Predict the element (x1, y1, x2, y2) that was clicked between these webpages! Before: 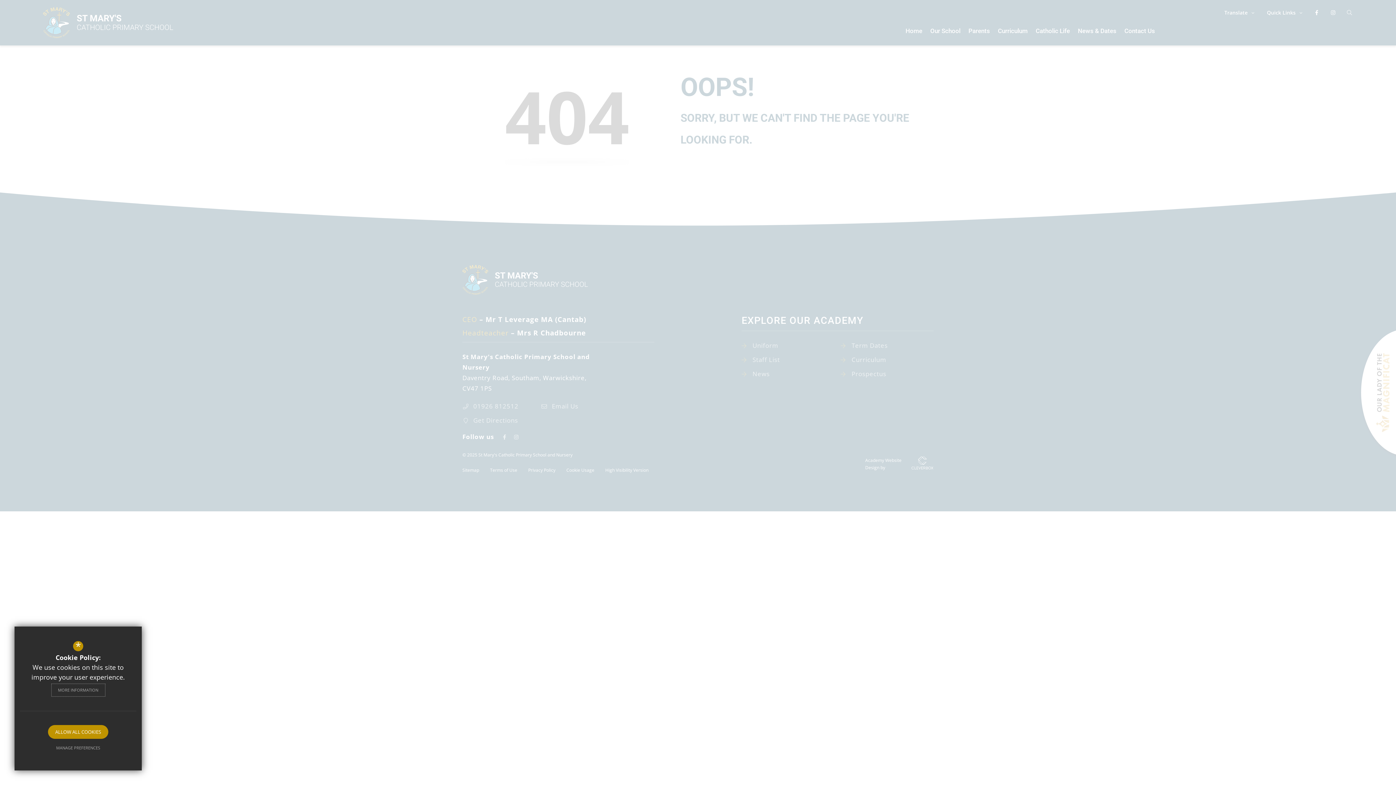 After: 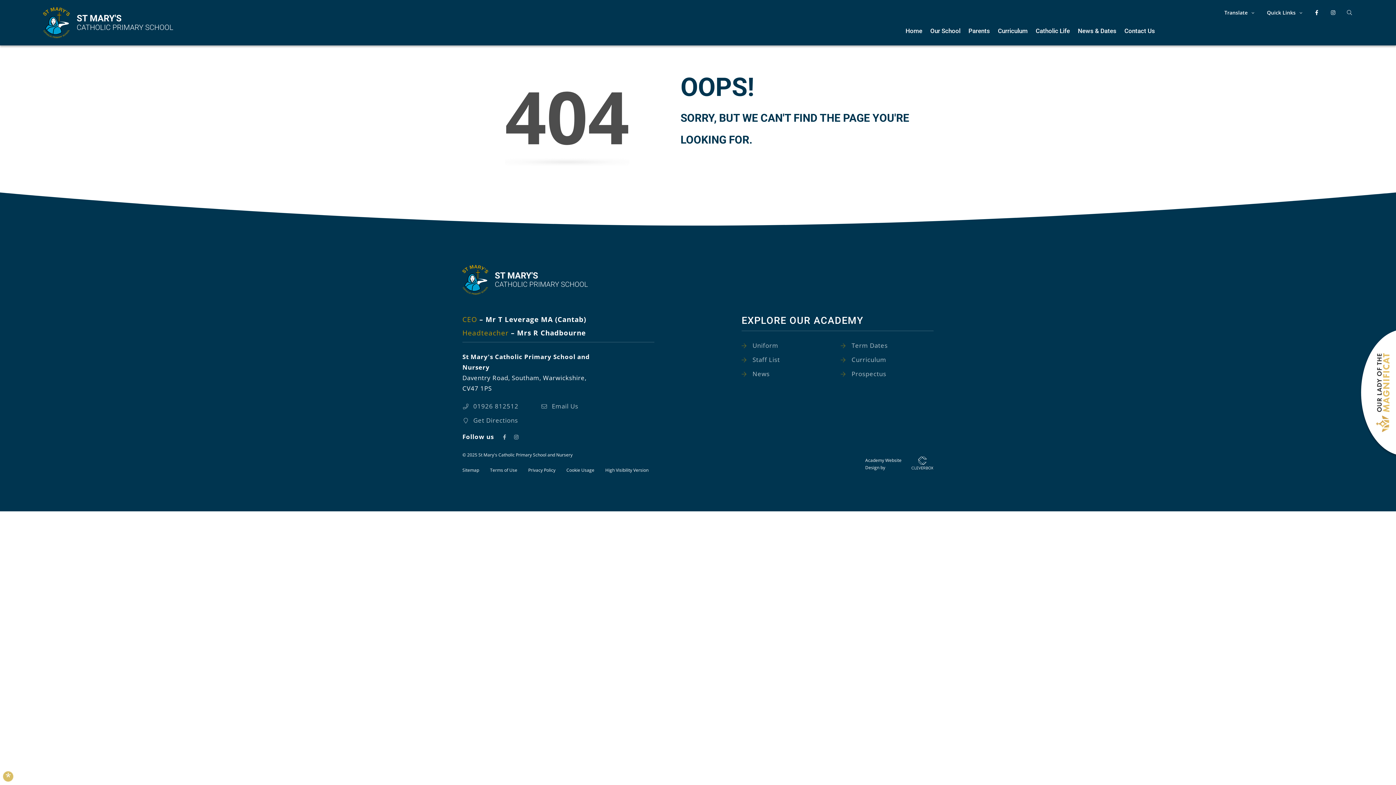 Action: label: ALLOW ALL COOKIES bbox: (48, 725, 108, 739)